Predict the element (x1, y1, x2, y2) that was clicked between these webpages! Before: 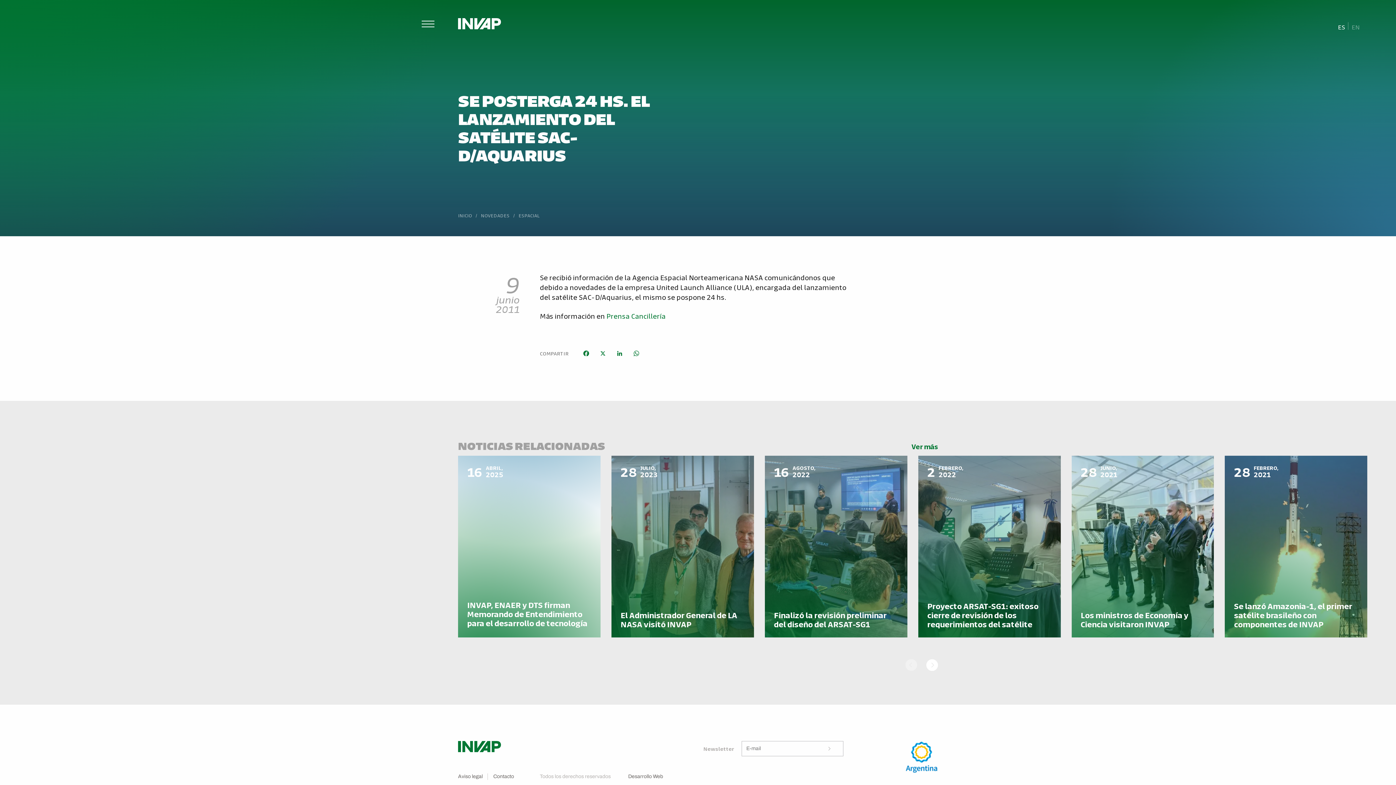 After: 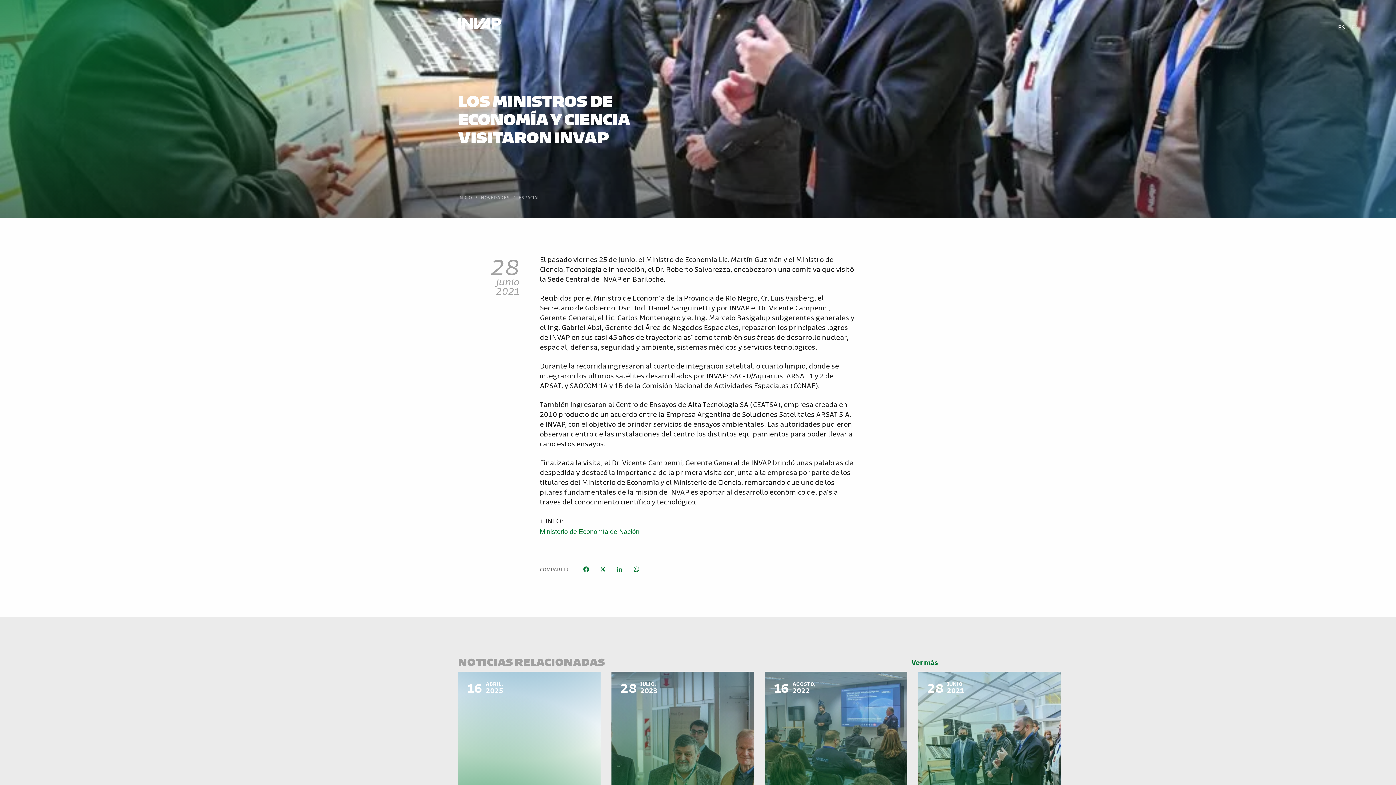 Action: bbox: (1071, 455, 1214, 637) label: 28 
JUNIO,
2021
Los ministros de Economía y Ciencia visitaron INVAP